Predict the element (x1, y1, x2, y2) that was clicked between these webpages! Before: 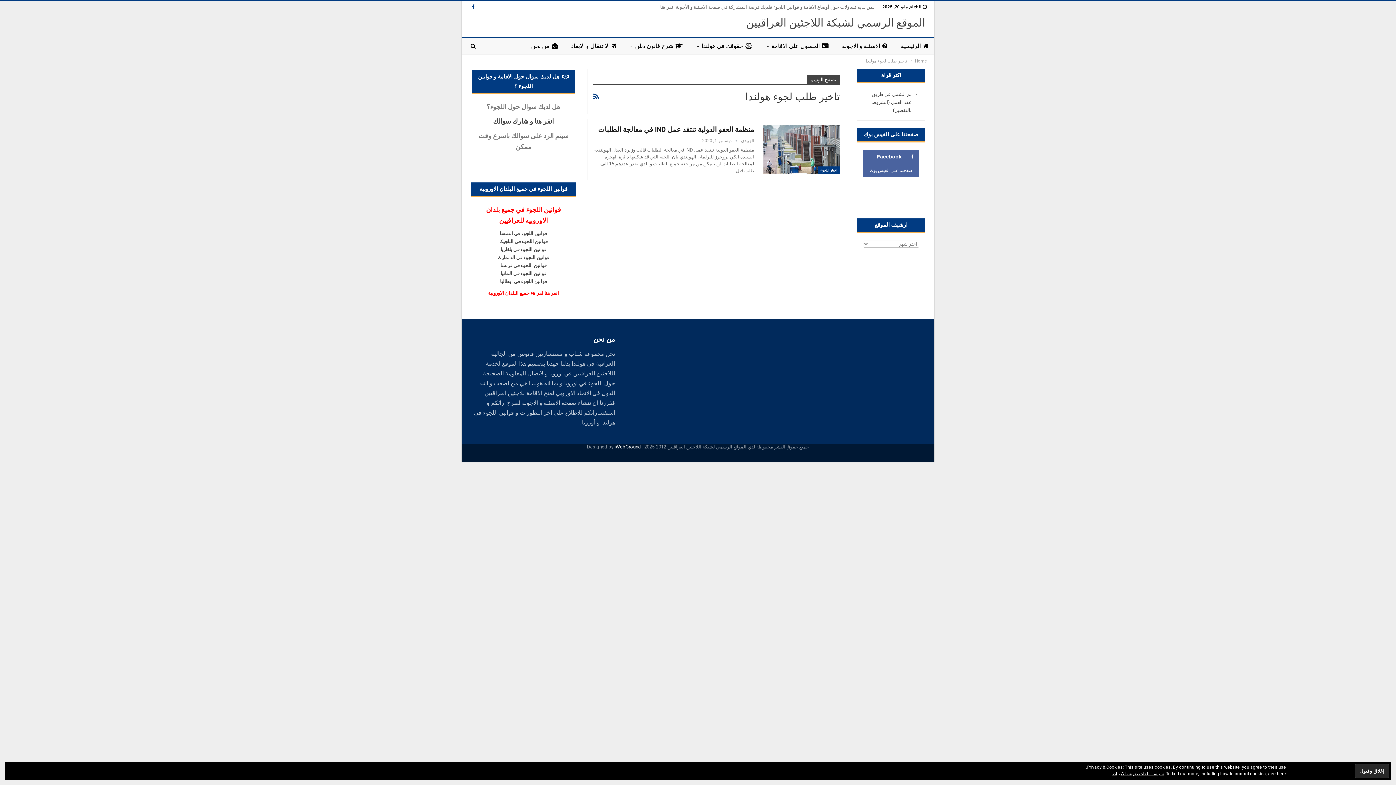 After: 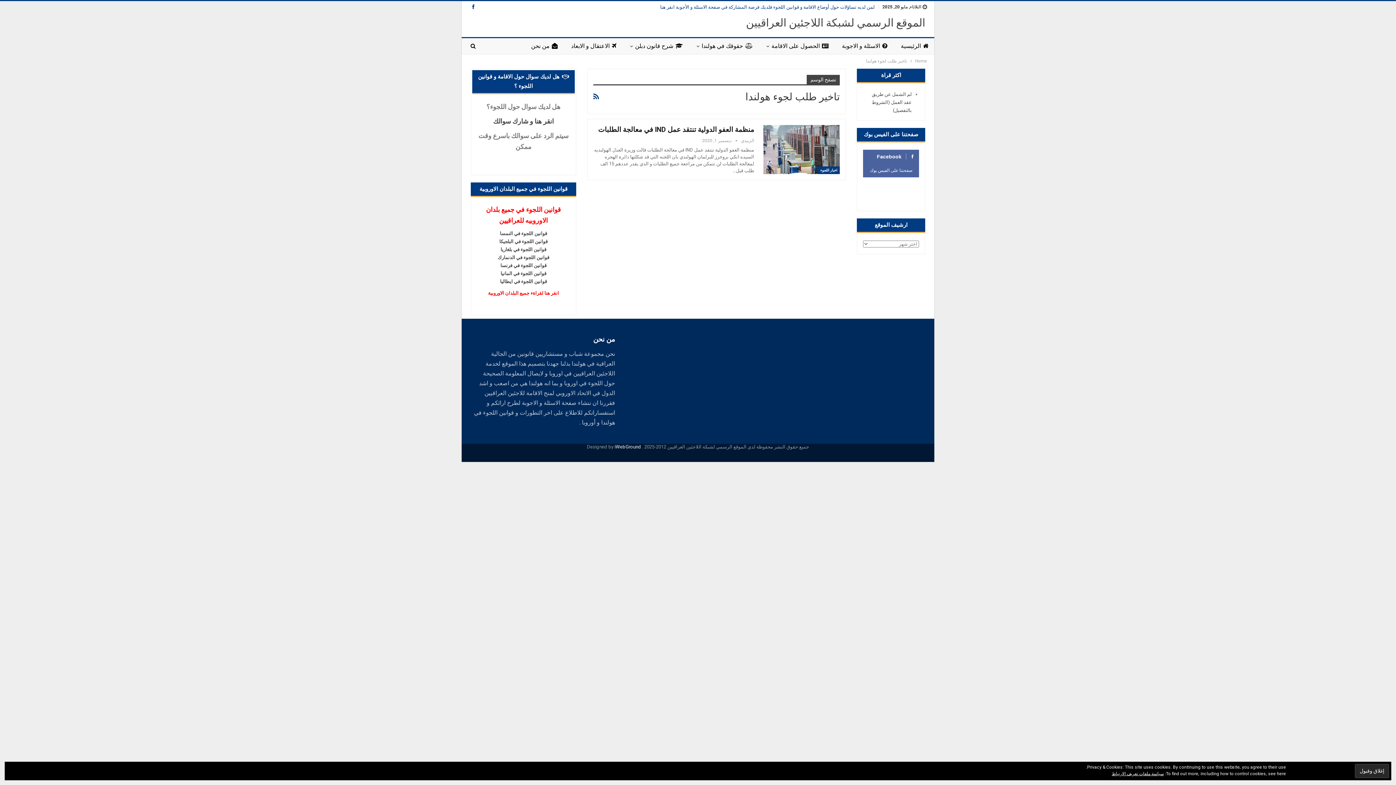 Action: bbox: (660, 4, 874, 9) label: لمن لديه تساؤلات حول أوضاع الاقامة و قوانين اللجوء فلديك فرصة المشاركة في صفحة الاسئلة و الأجوبة انقر هنا